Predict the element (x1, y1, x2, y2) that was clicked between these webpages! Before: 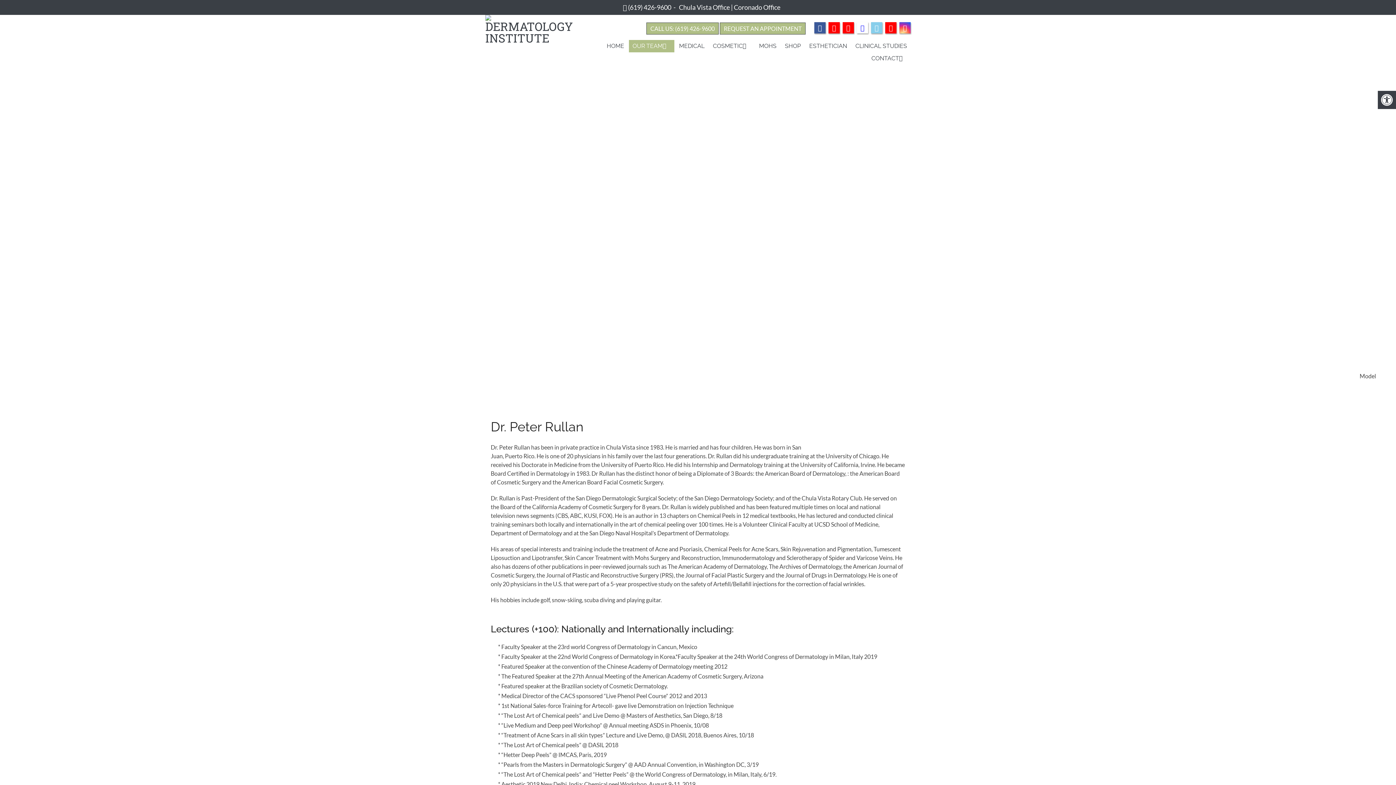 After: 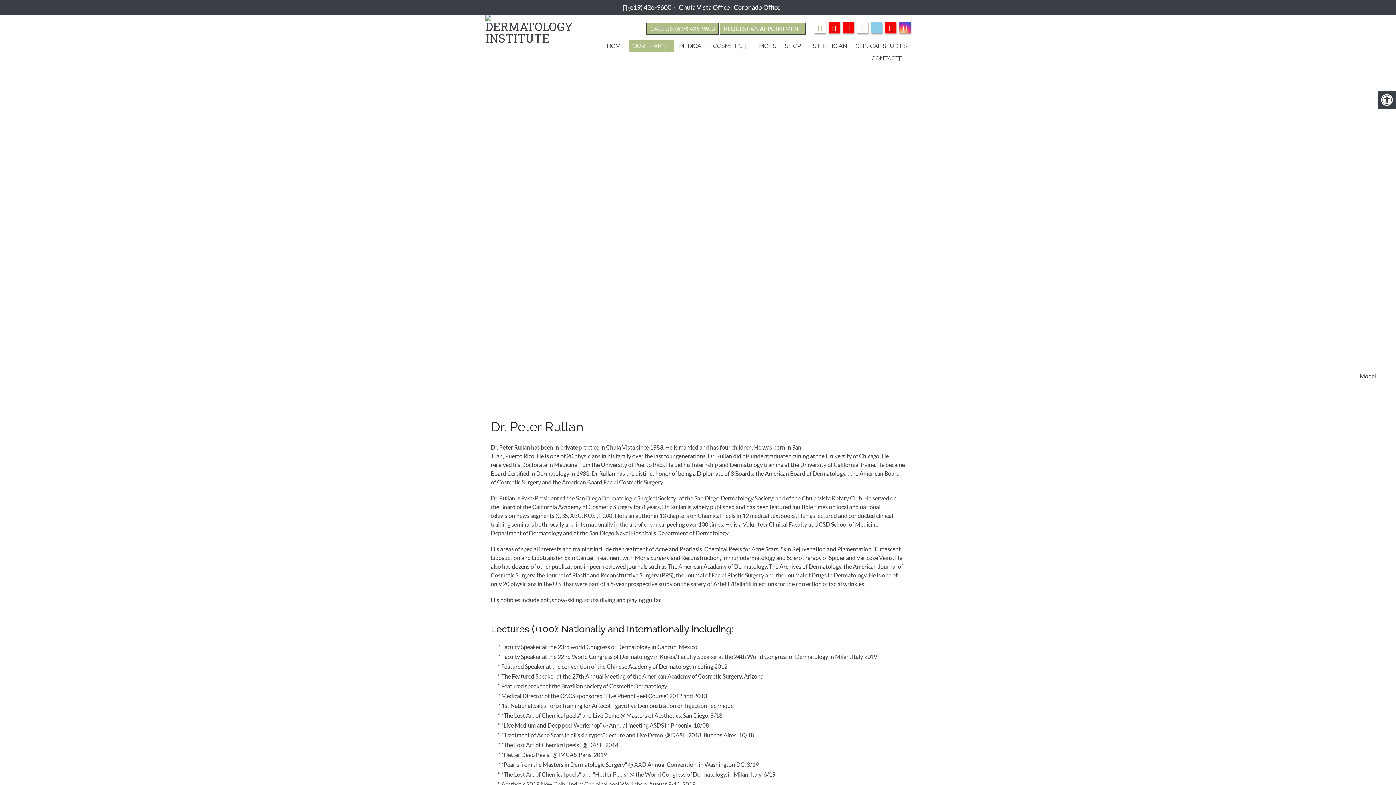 Action: bbox: (814, 22, 825, 33)